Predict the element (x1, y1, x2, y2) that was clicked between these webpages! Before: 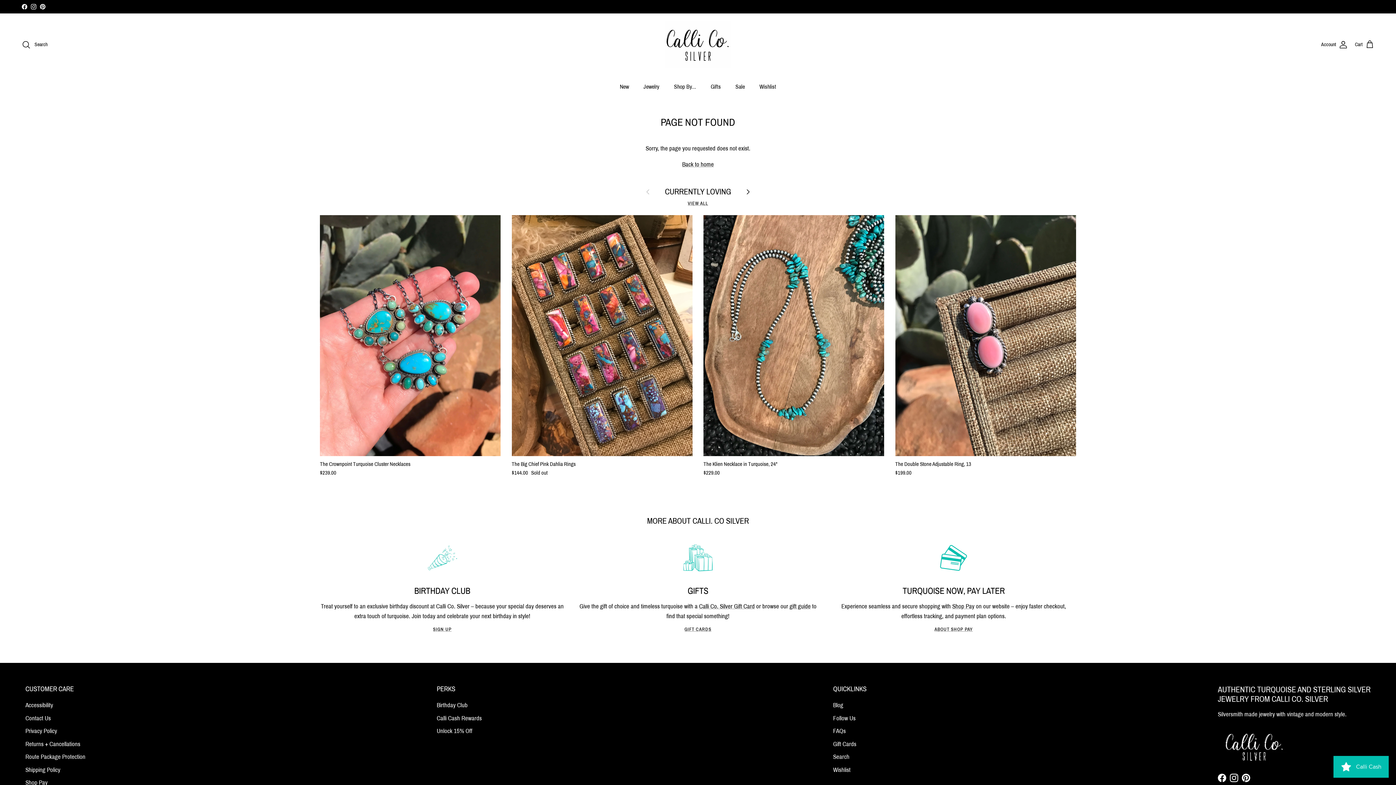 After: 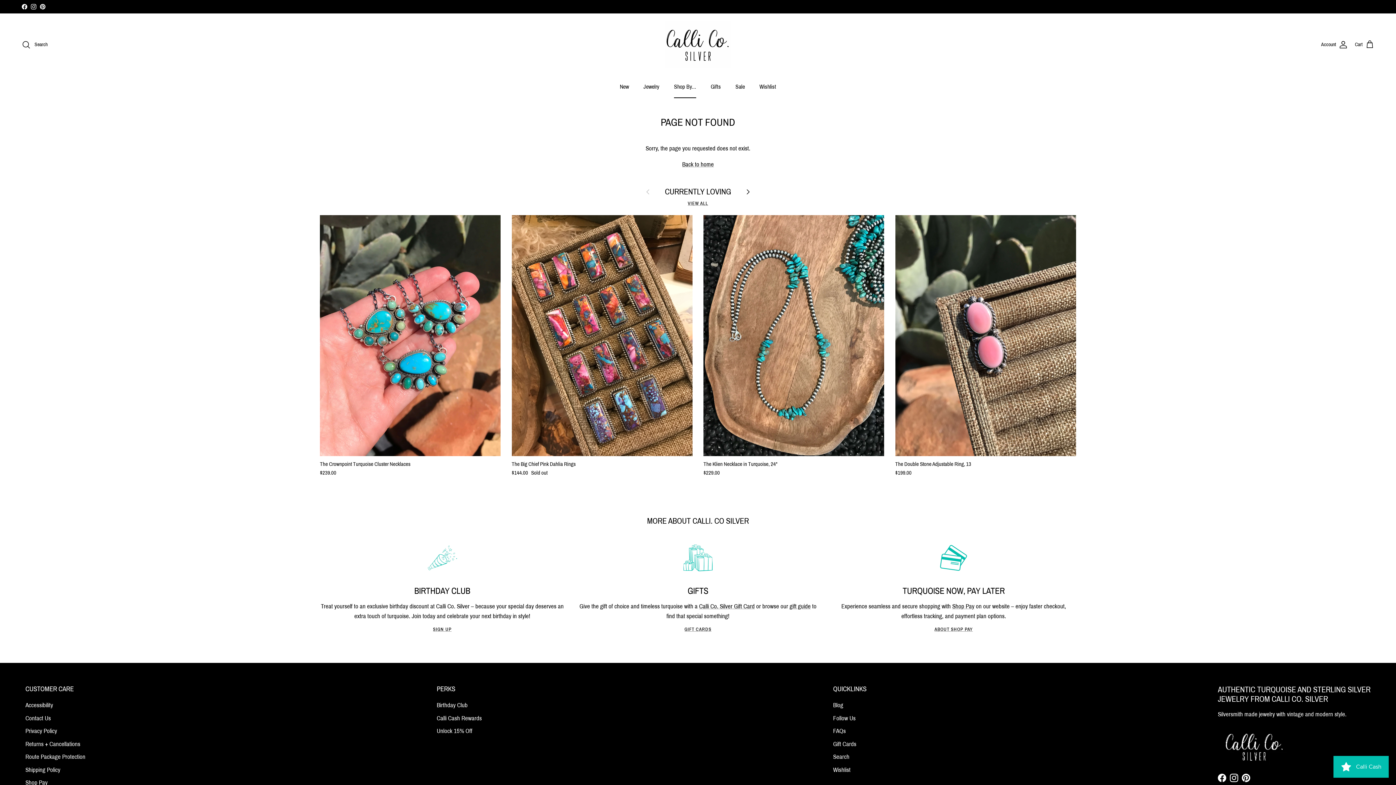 Action: label: Shop By... bbox: (667, 76, 702, 97)